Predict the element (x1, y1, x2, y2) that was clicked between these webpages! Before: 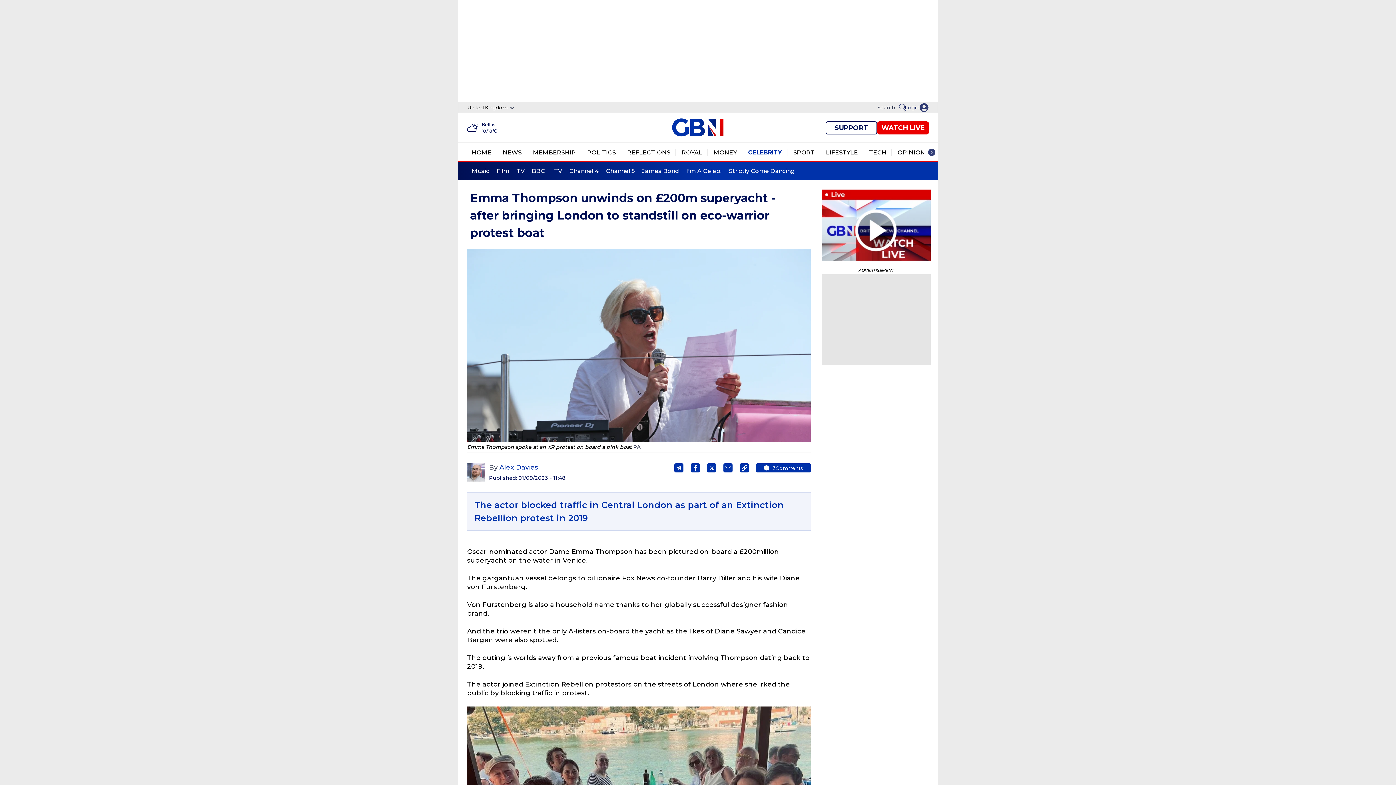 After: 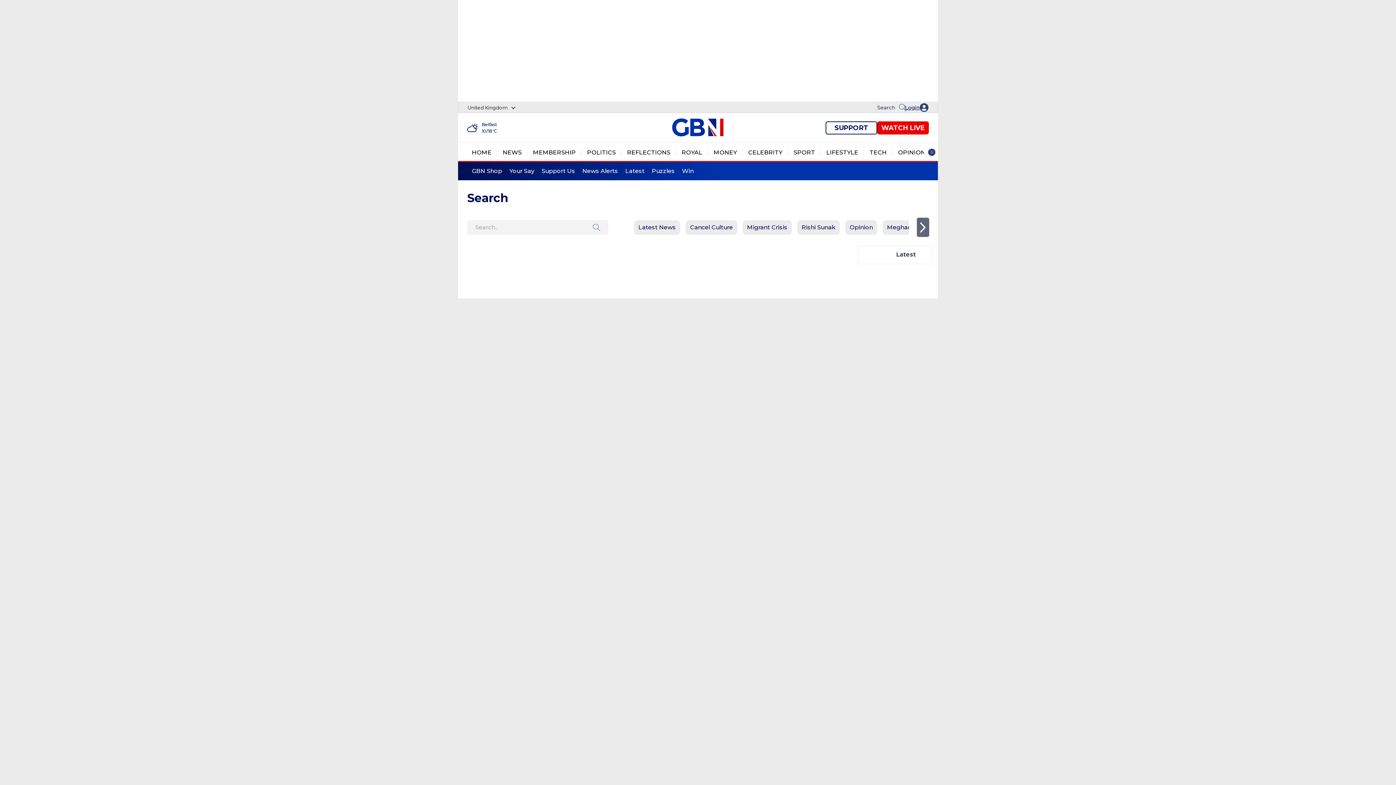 Action: label: Search bbox: (877, 102, 895, 112)